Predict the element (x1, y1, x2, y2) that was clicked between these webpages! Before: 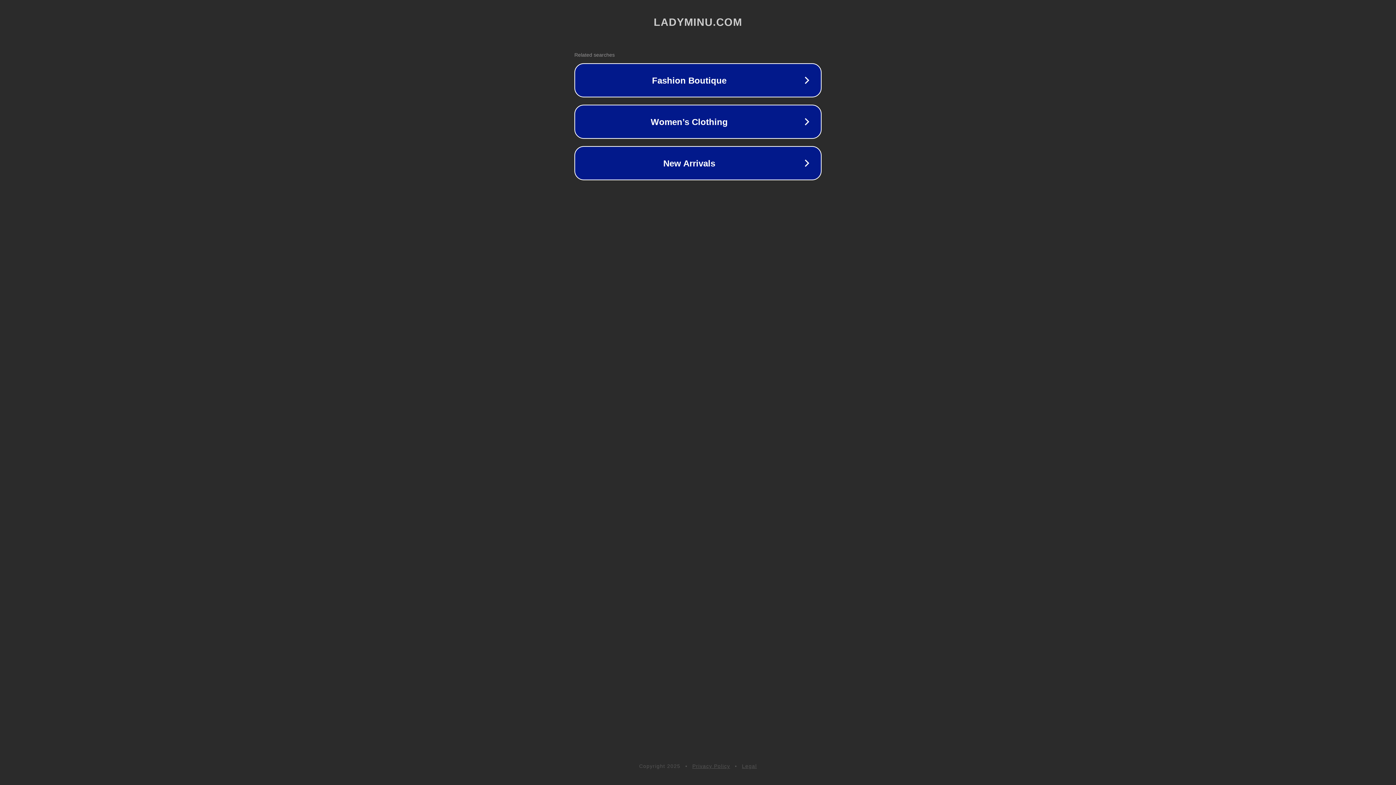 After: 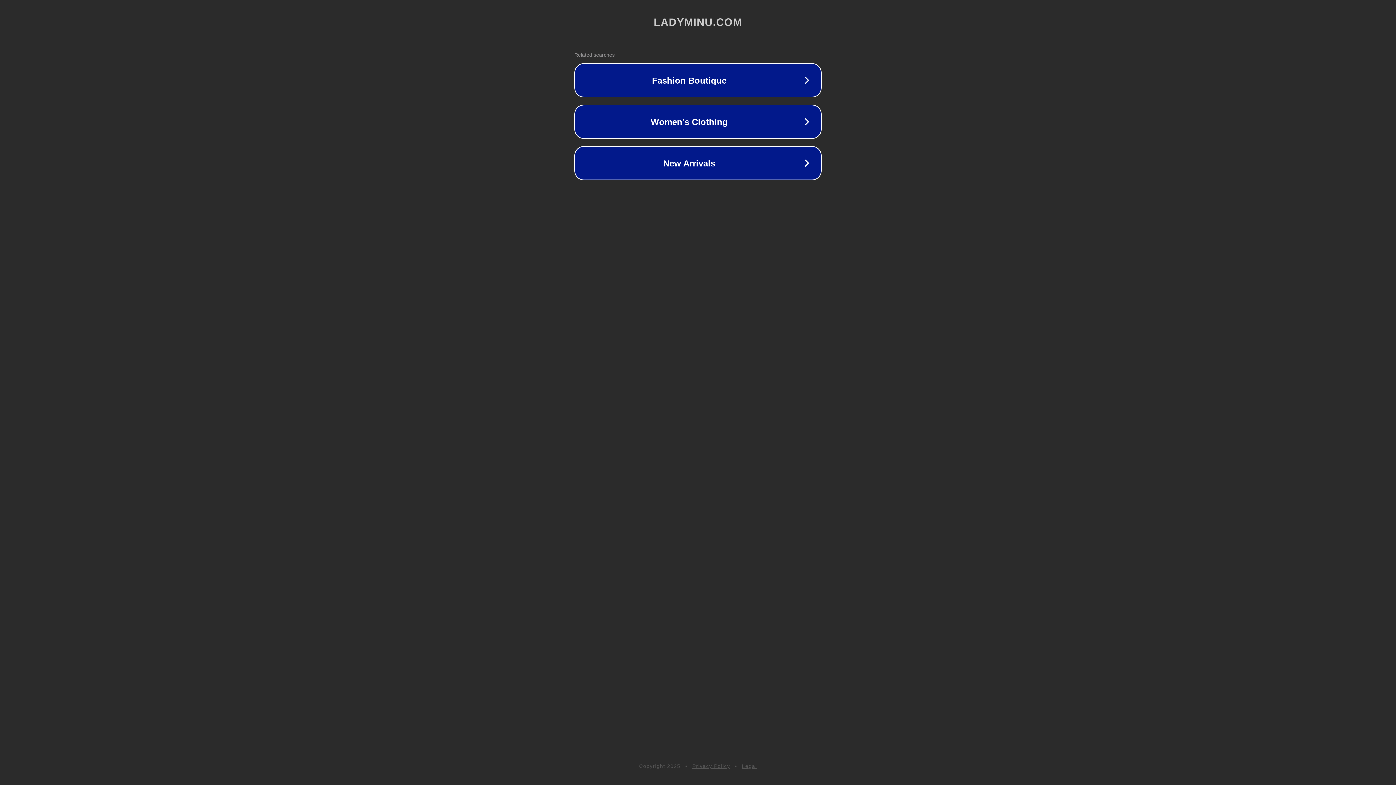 Action: label: Legal bbox: (742, 763, 757, 769)